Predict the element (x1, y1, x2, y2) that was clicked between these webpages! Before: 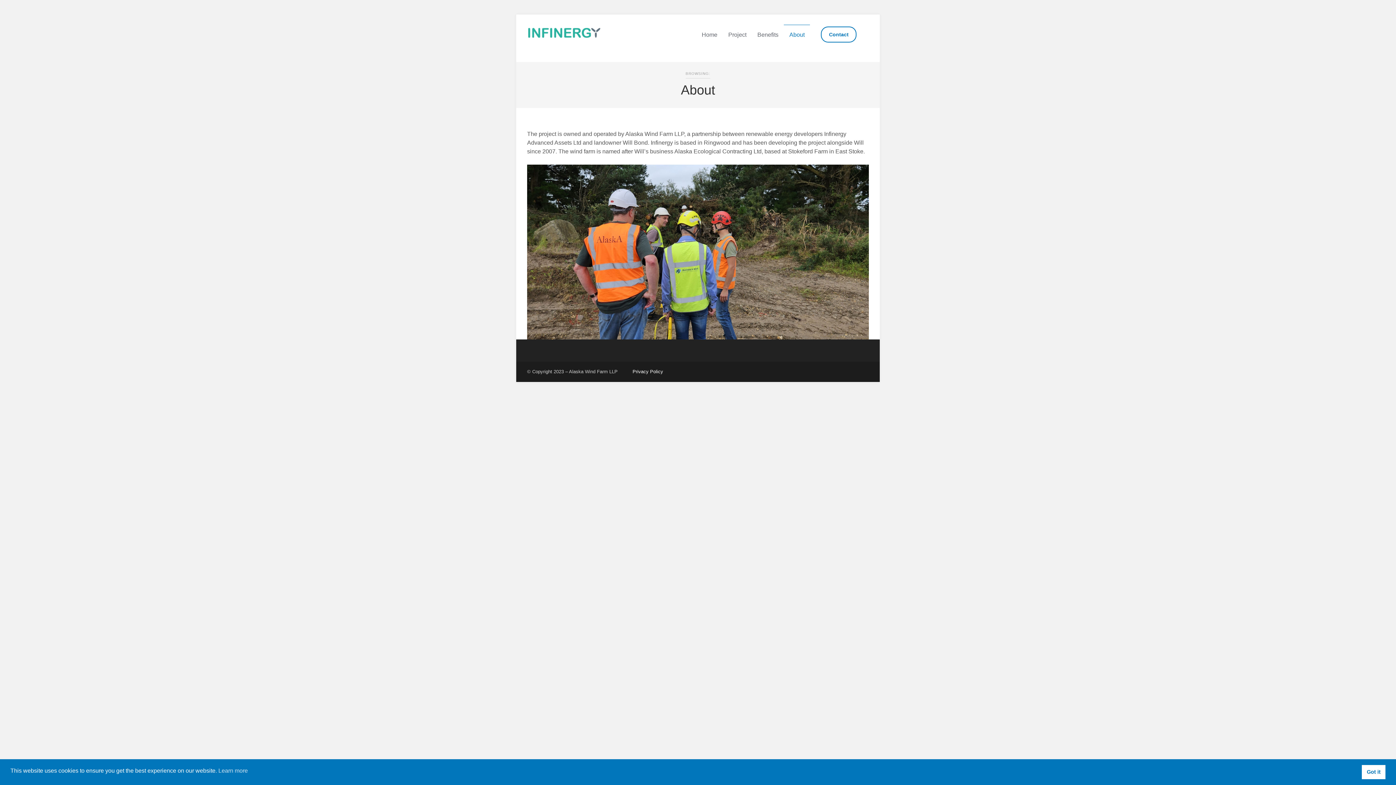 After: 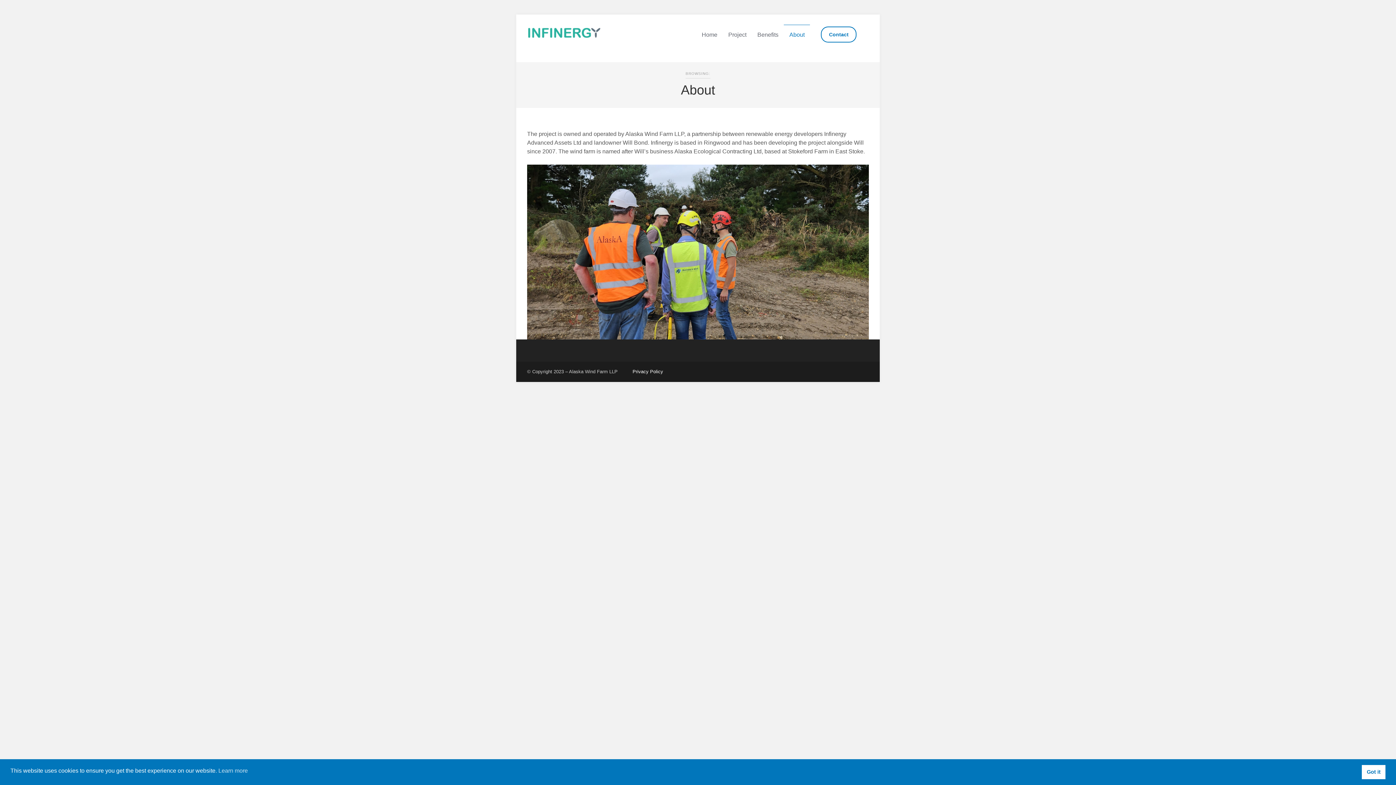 Action: bbox: (632, 369, 663, 374) label: Privacy Policy